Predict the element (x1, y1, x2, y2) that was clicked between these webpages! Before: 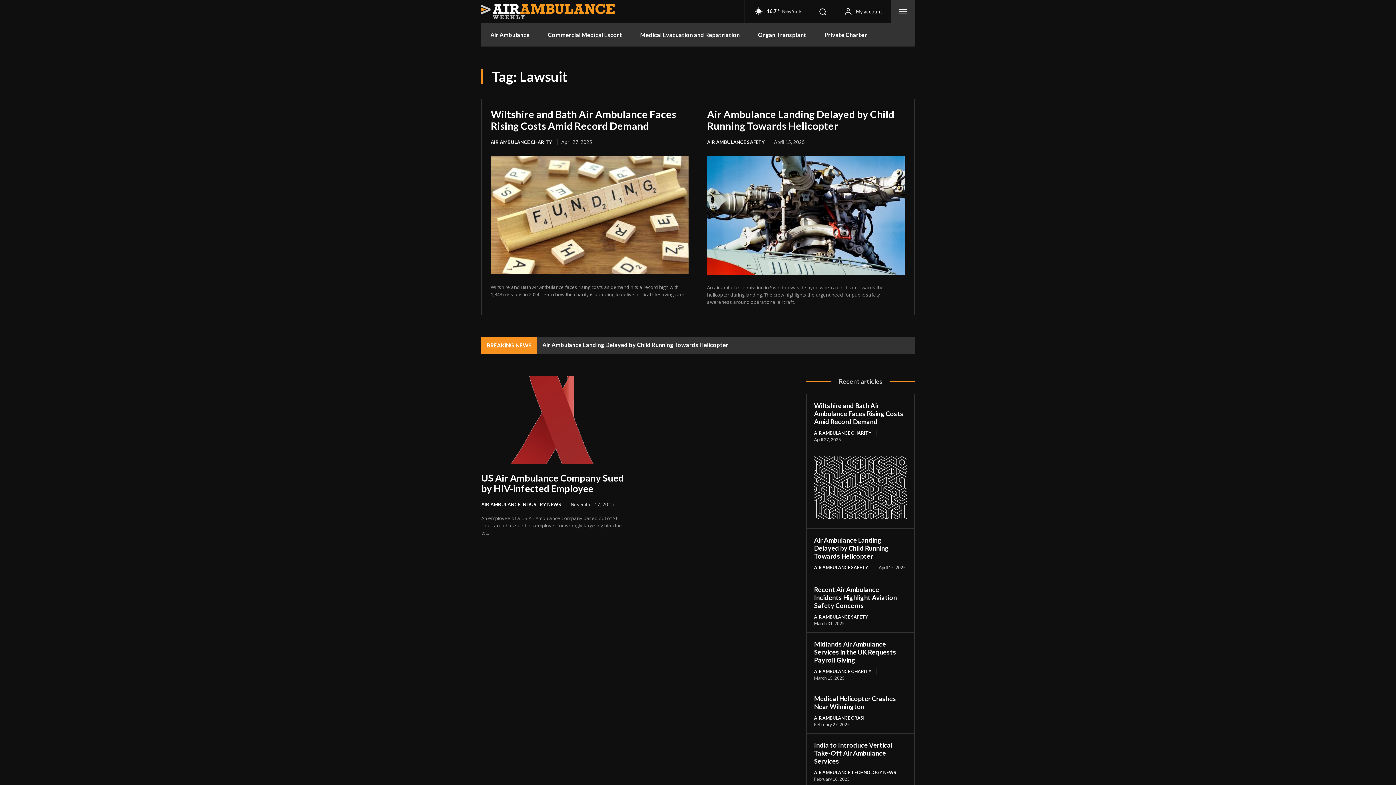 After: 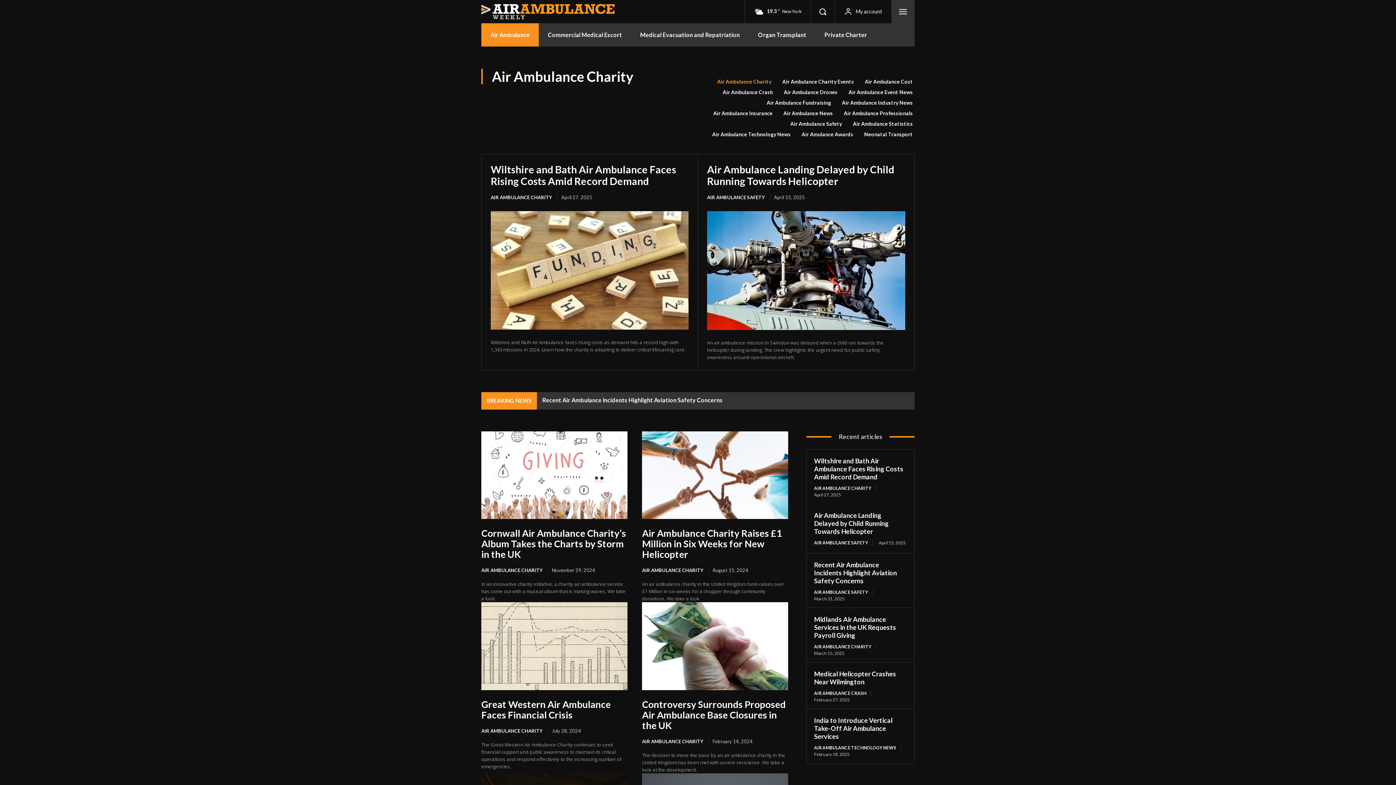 Action: bbox: (814, 430, 876, 436) label: AIR AMBULANCE CHARITY